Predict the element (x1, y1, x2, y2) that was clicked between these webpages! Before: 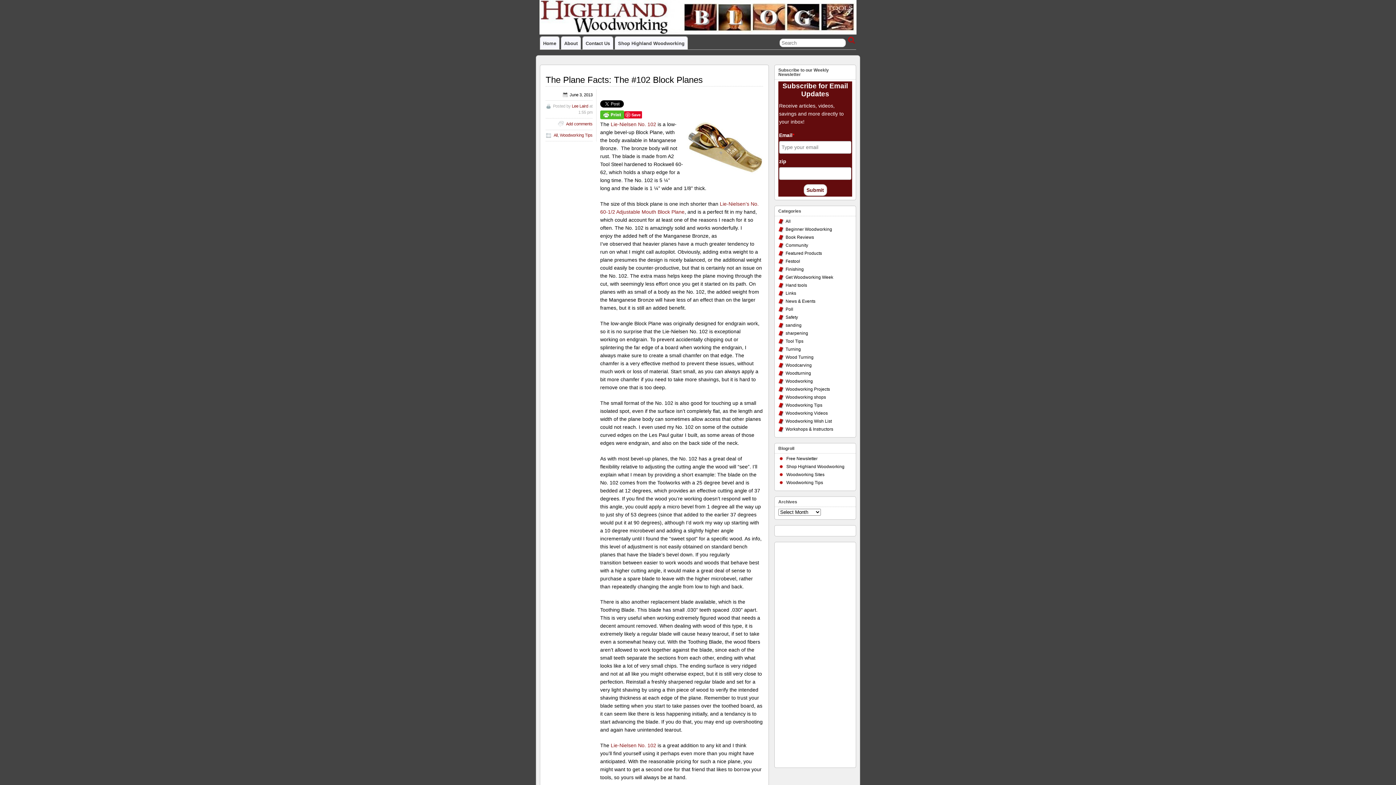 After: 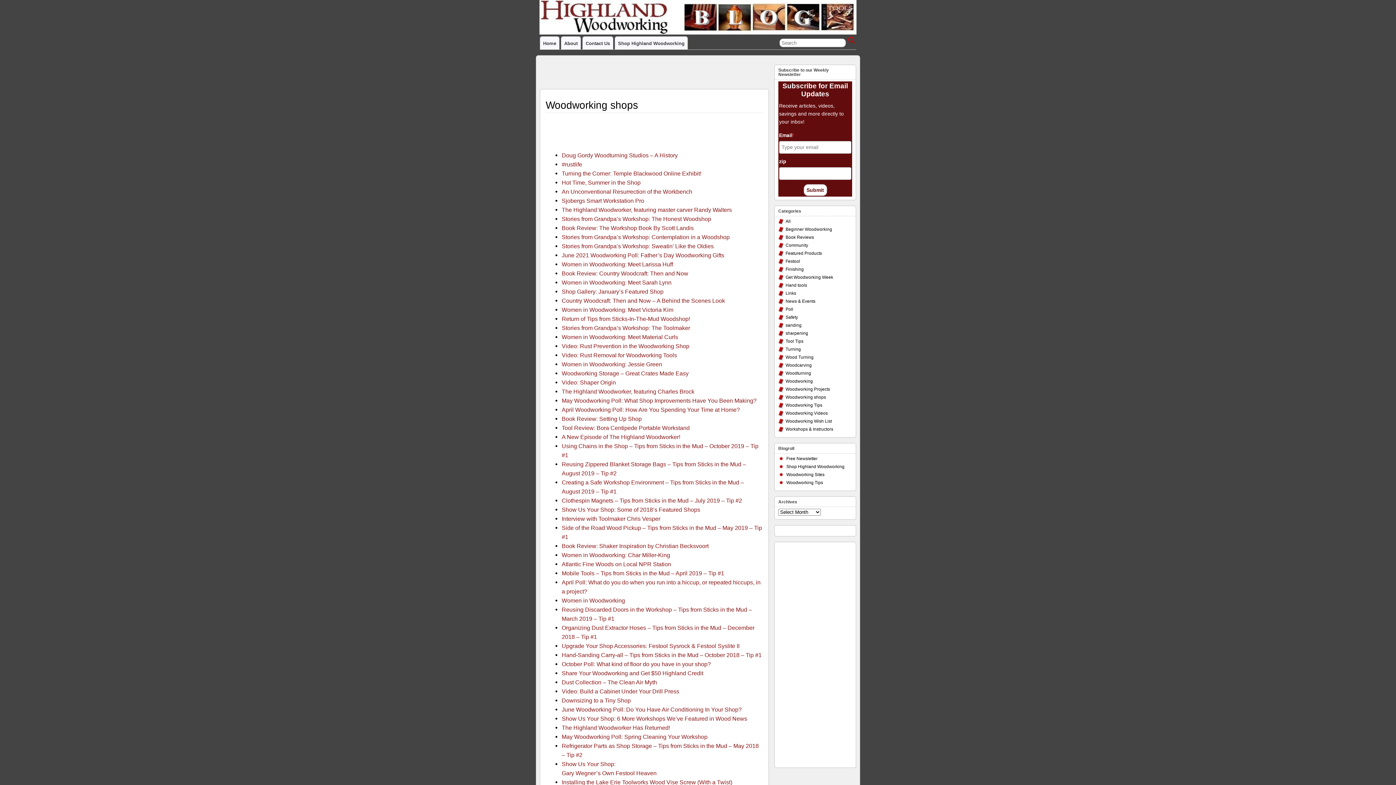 Action: label: Woodworking shops bbox: (785, 394, 826, 400)